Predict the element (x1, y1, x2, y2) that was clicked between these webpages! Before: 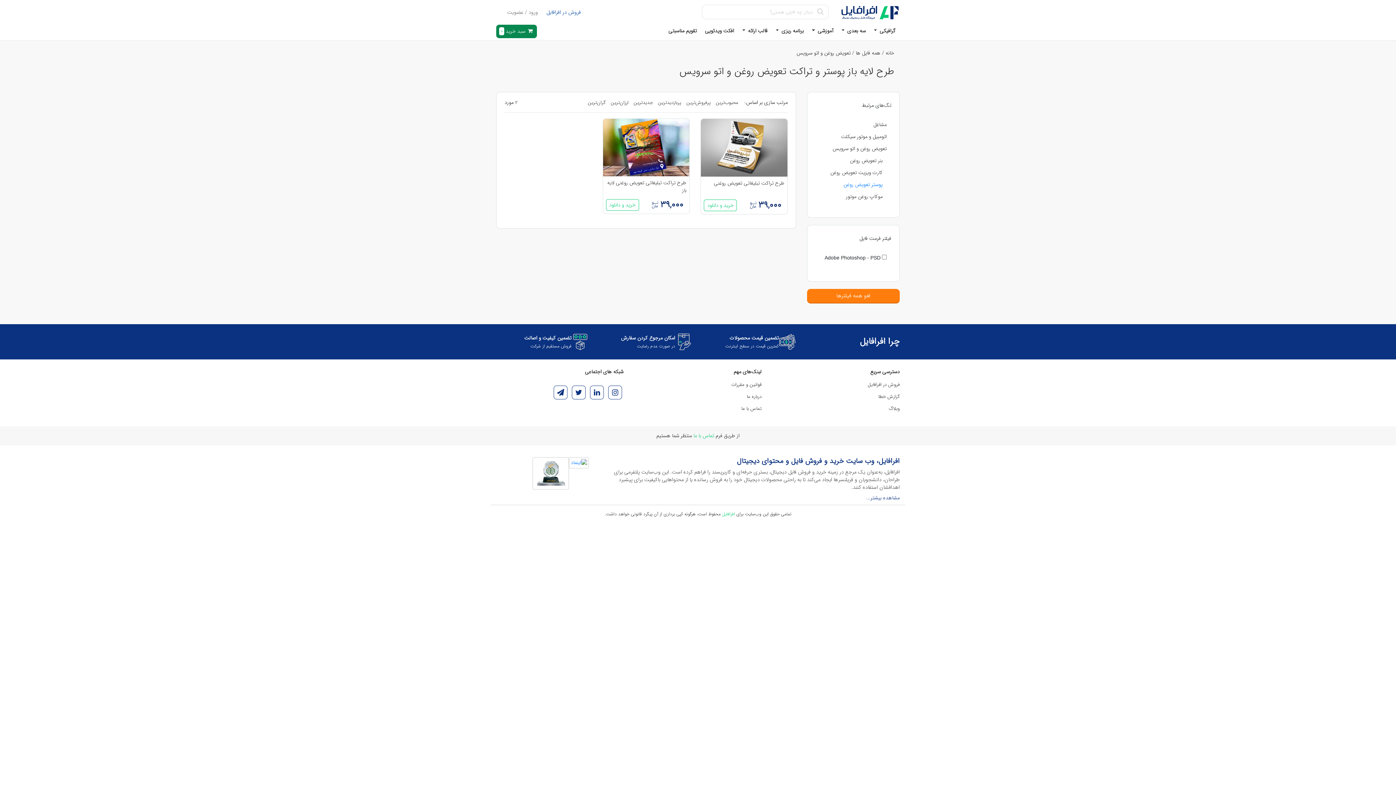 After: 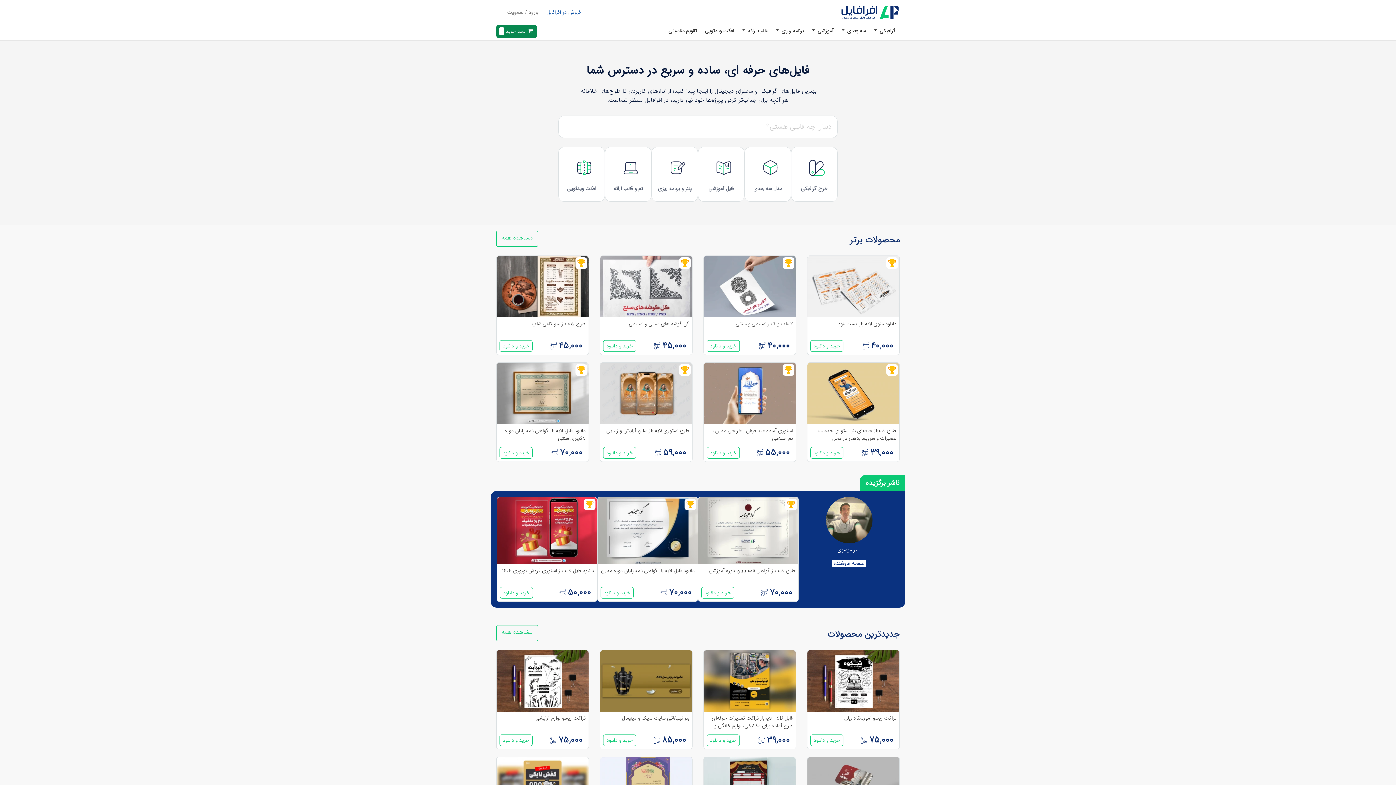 Action: bbox: (834, 1, 900, 23)